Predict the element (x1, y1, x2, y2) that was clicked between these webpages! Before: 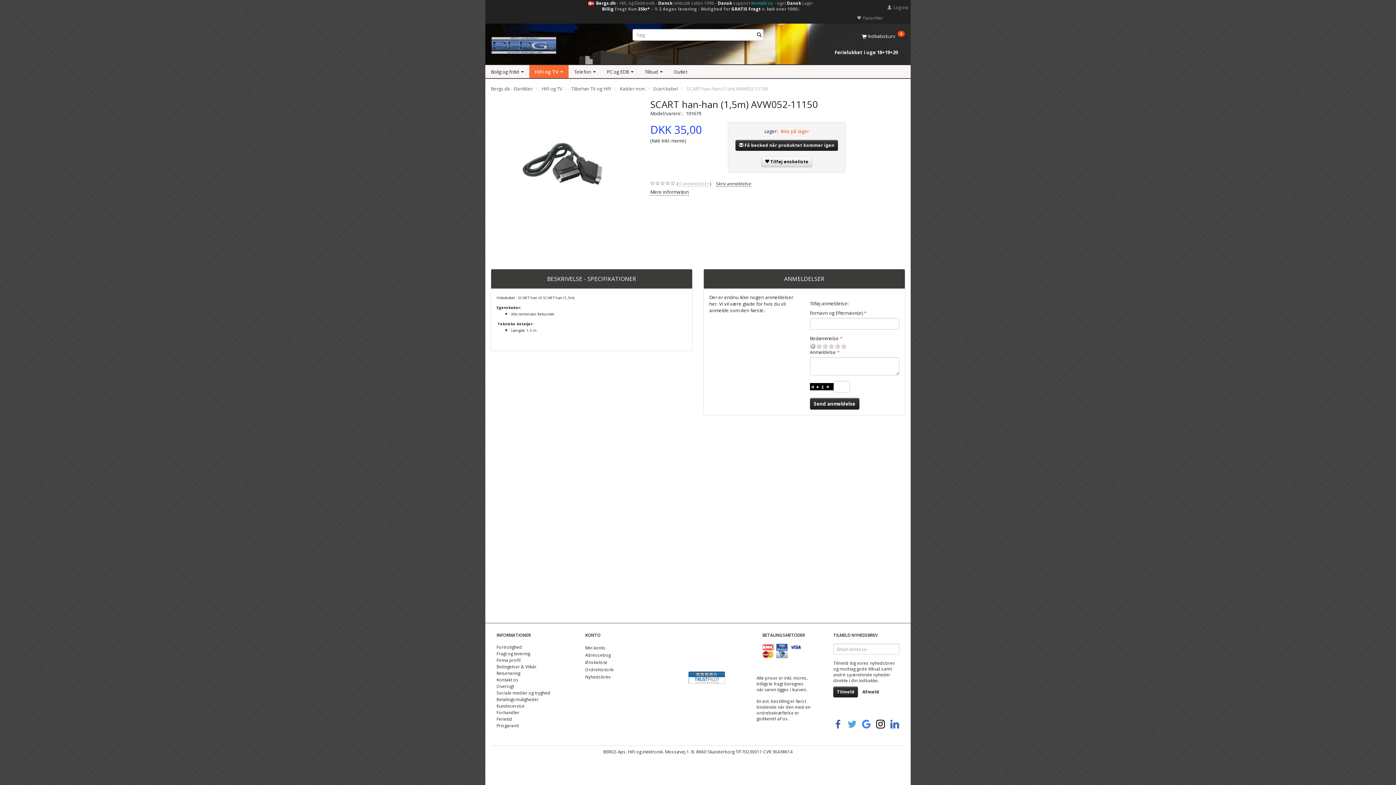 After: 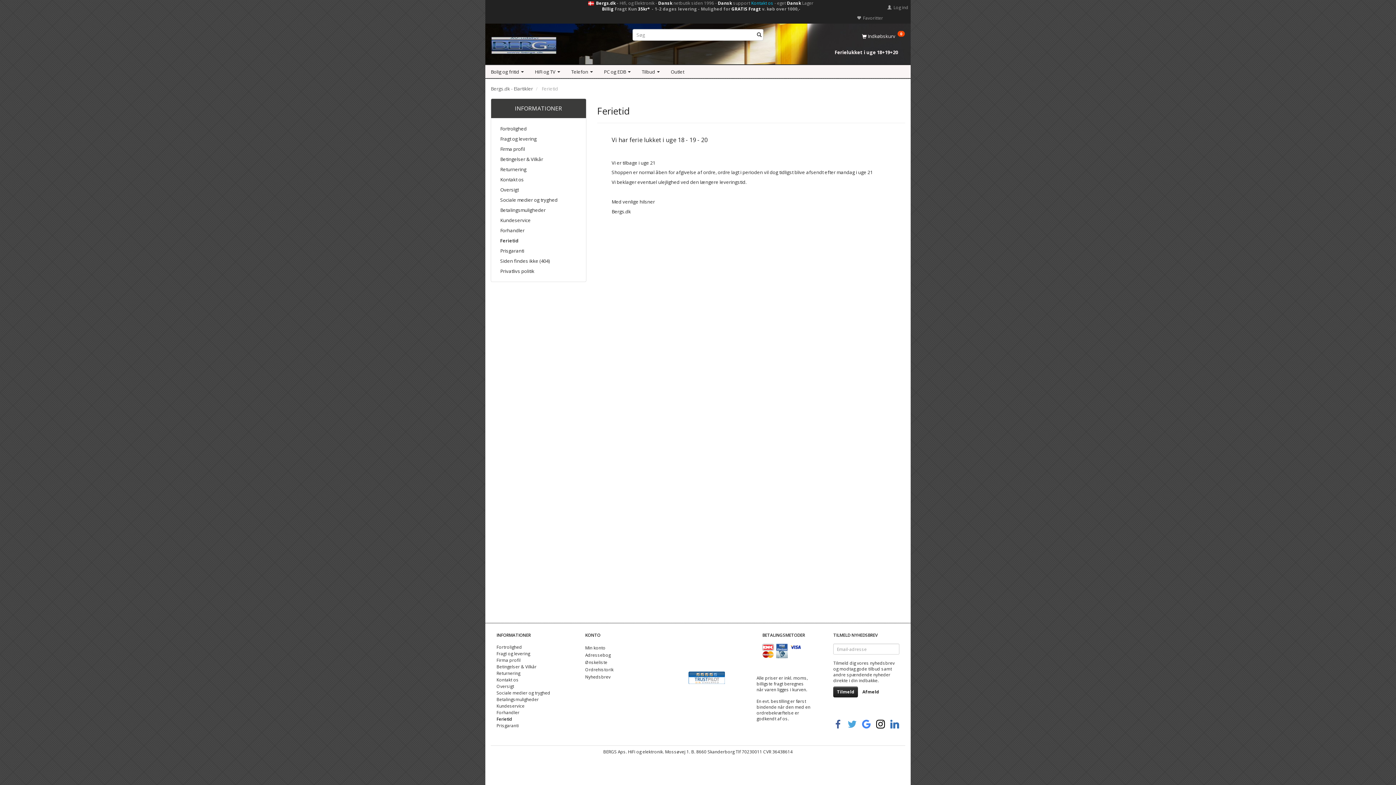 Action: label: Ferietid bbox: (495, 716, 513, 722)